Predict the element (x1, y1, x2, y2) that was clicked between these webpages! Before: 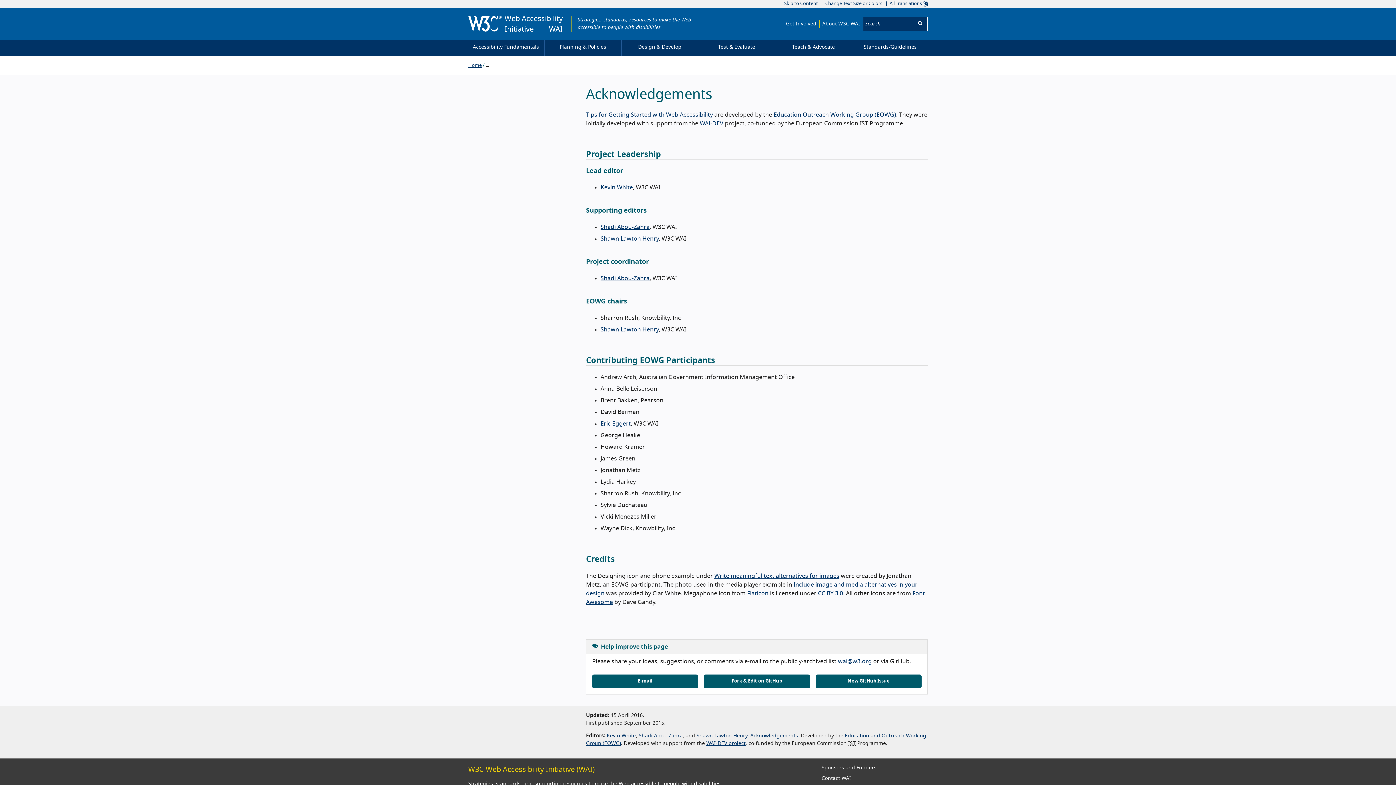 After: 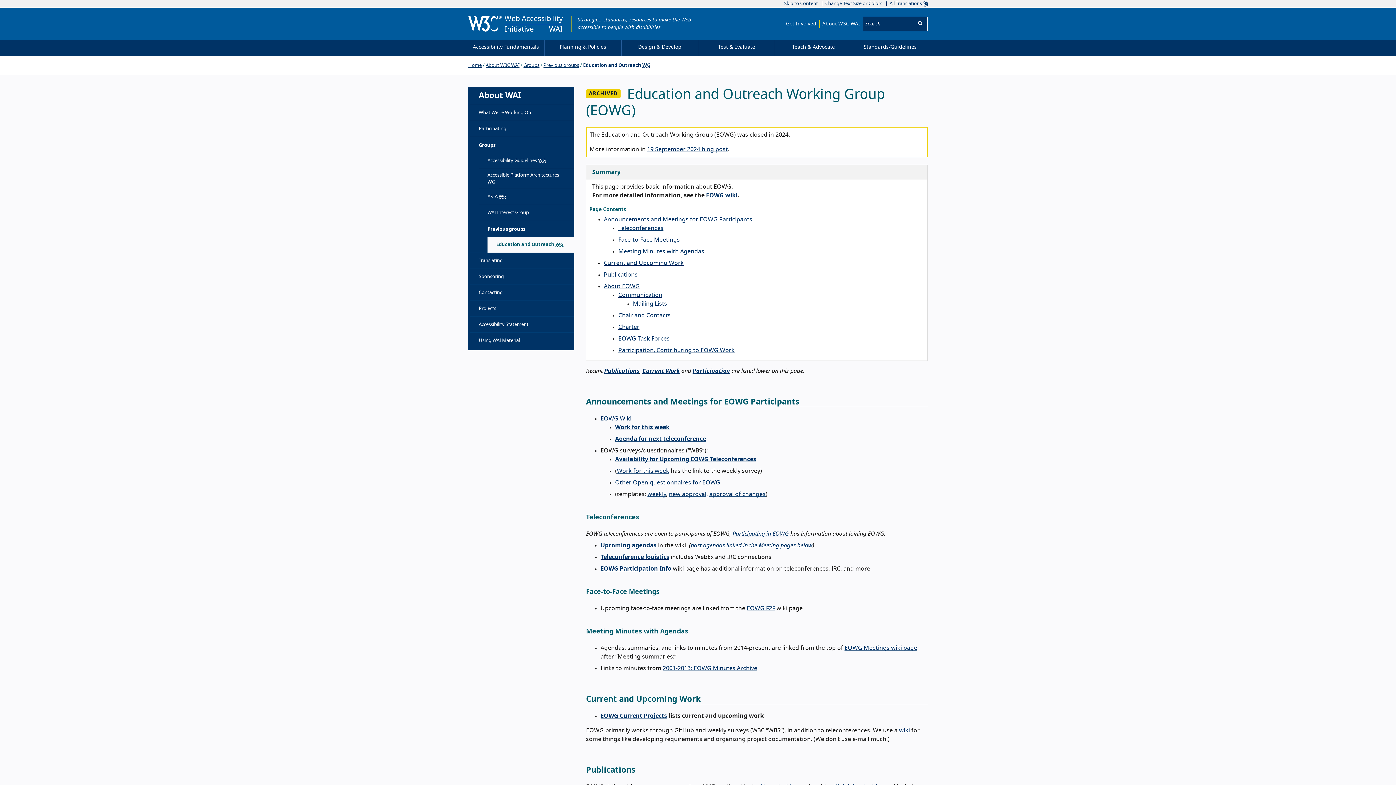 Action: label: Education Outreach Working Group (EOWG) bbox: (773, 111, 896, 117)